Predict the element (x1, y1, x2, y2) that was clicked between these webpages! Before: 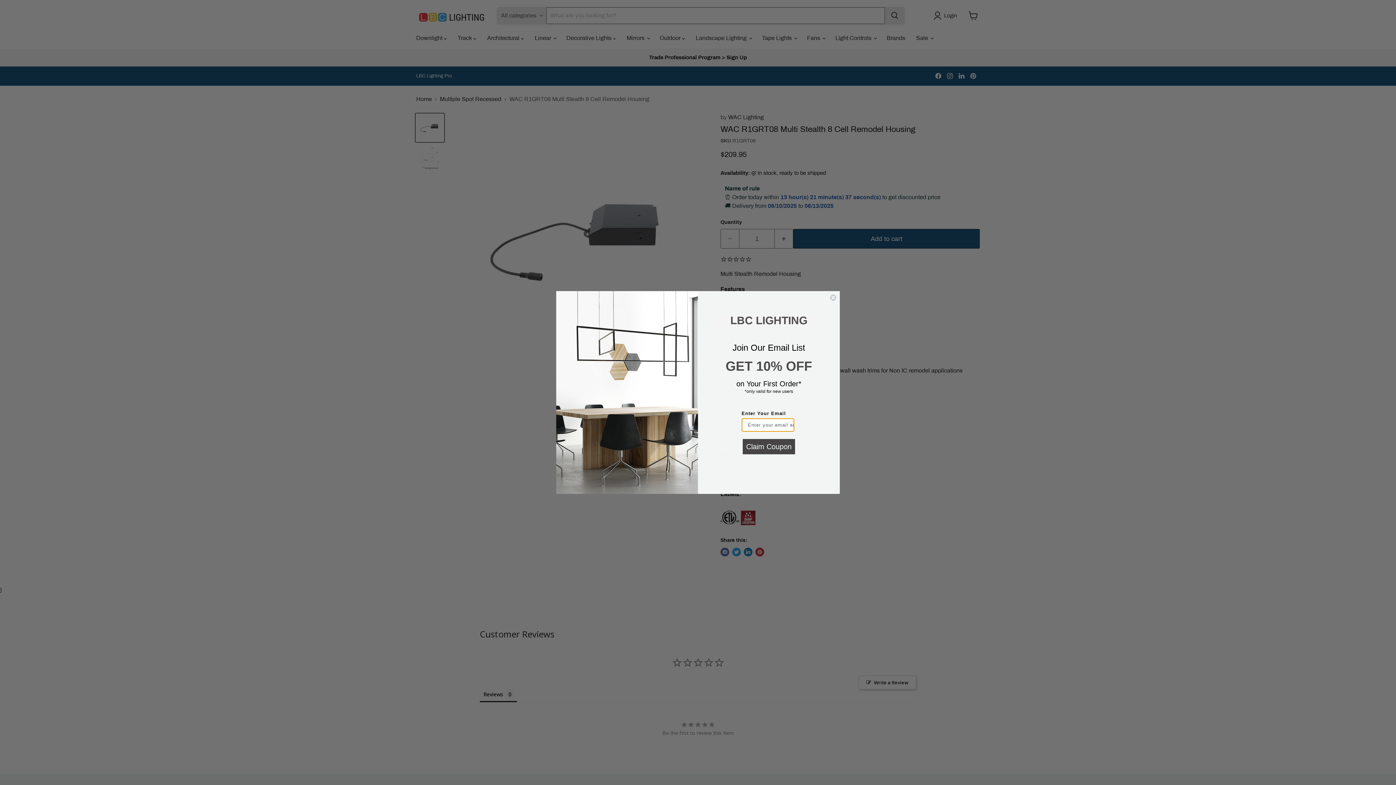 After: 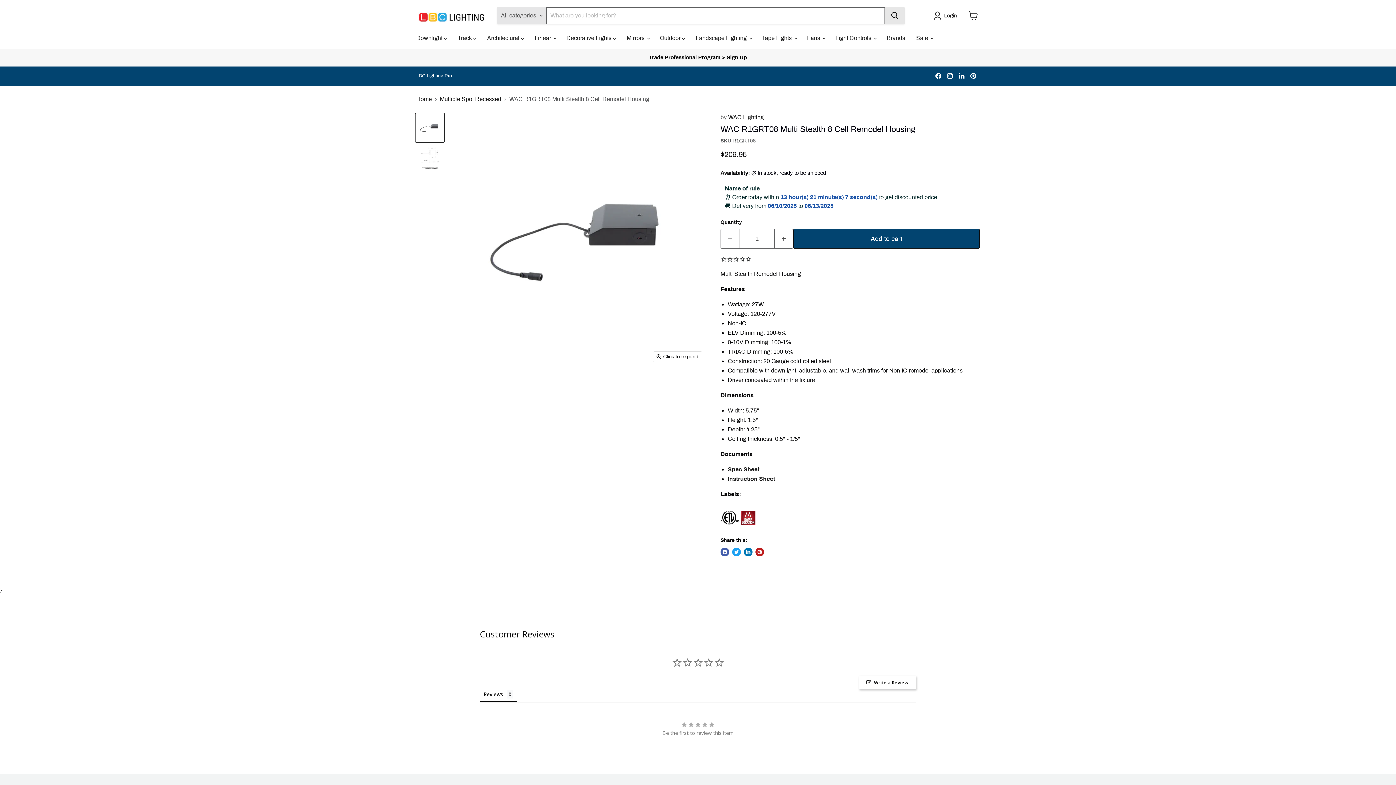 Action: bbox: (829, 294, 837, 301) label: Close dialog